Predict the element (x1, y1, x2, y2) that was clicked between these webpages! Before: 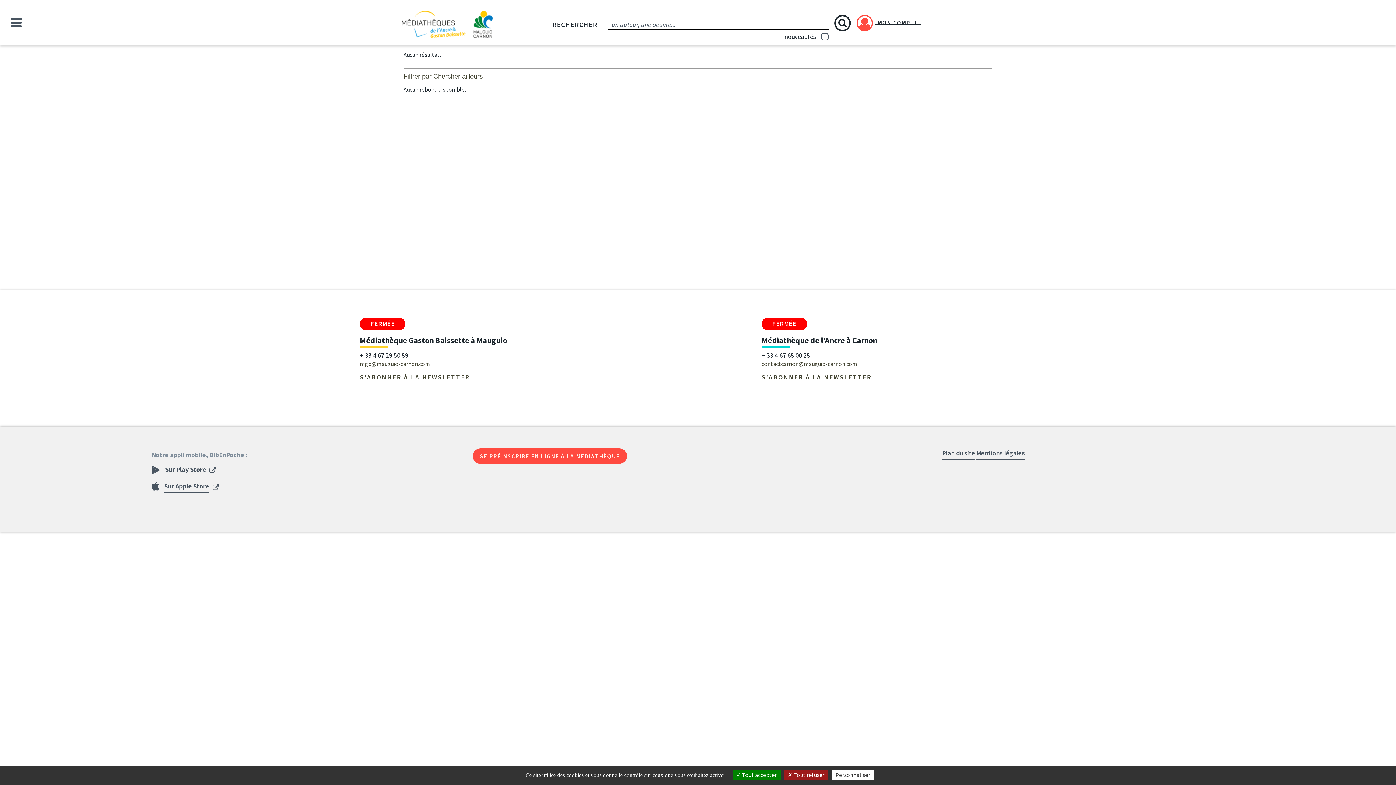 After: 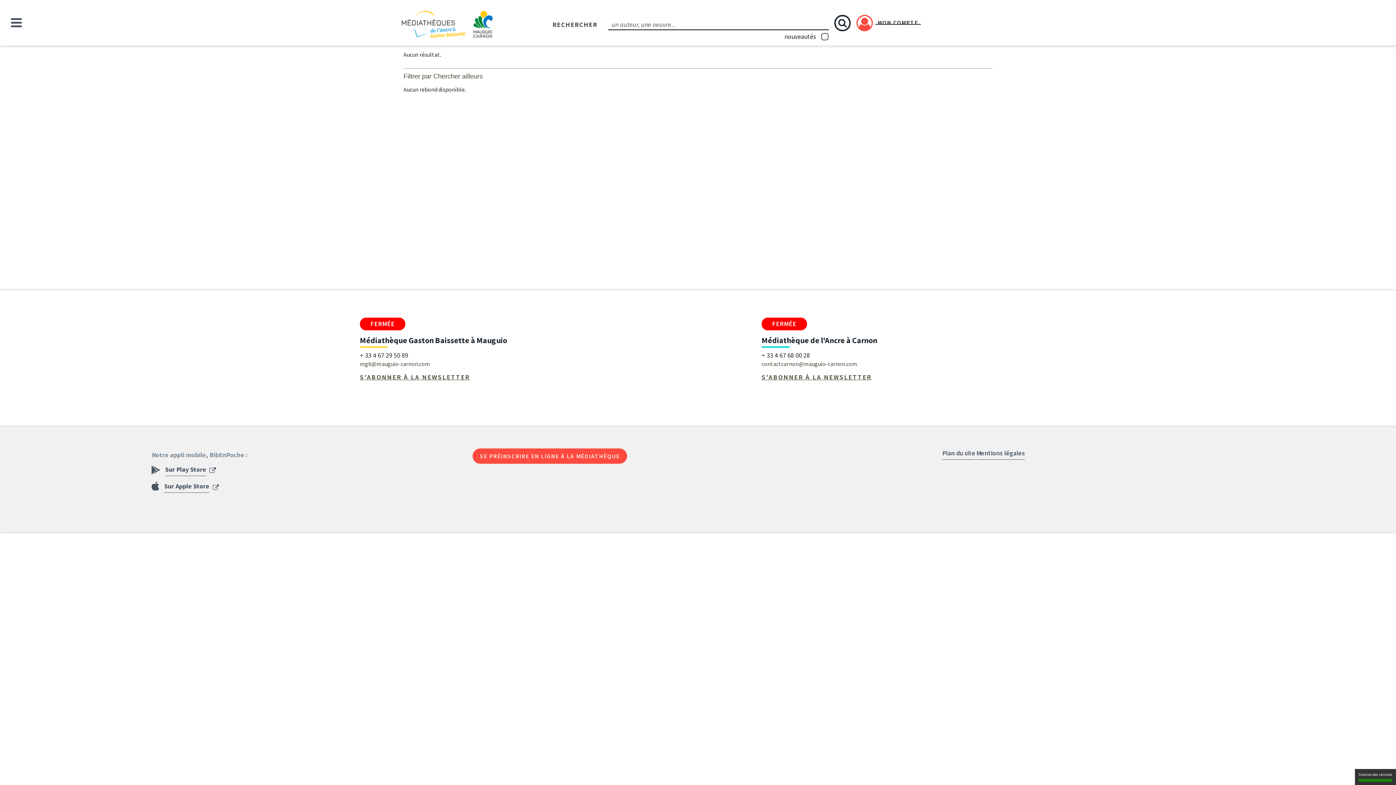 Action: bbox: (732, 770, 780, 780) label:  Tout accepter